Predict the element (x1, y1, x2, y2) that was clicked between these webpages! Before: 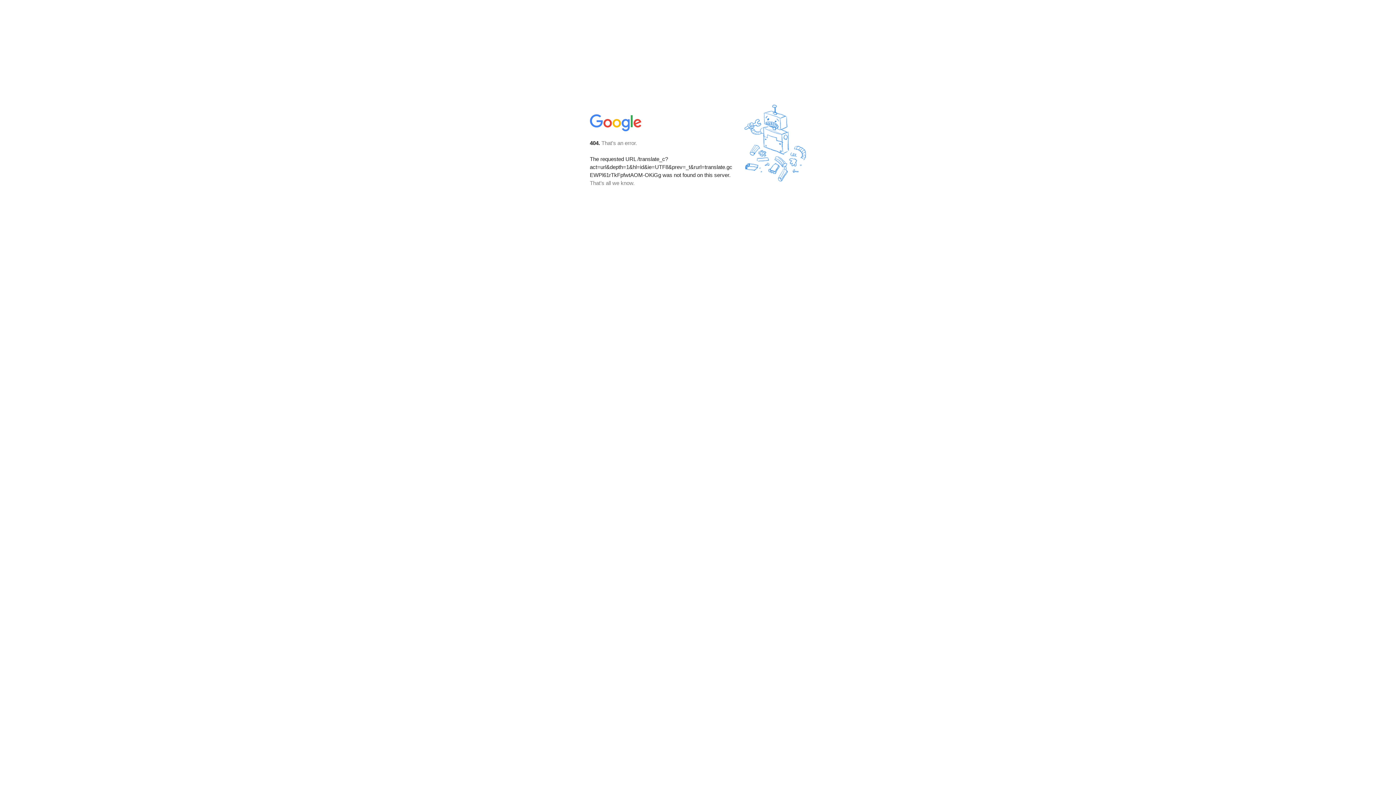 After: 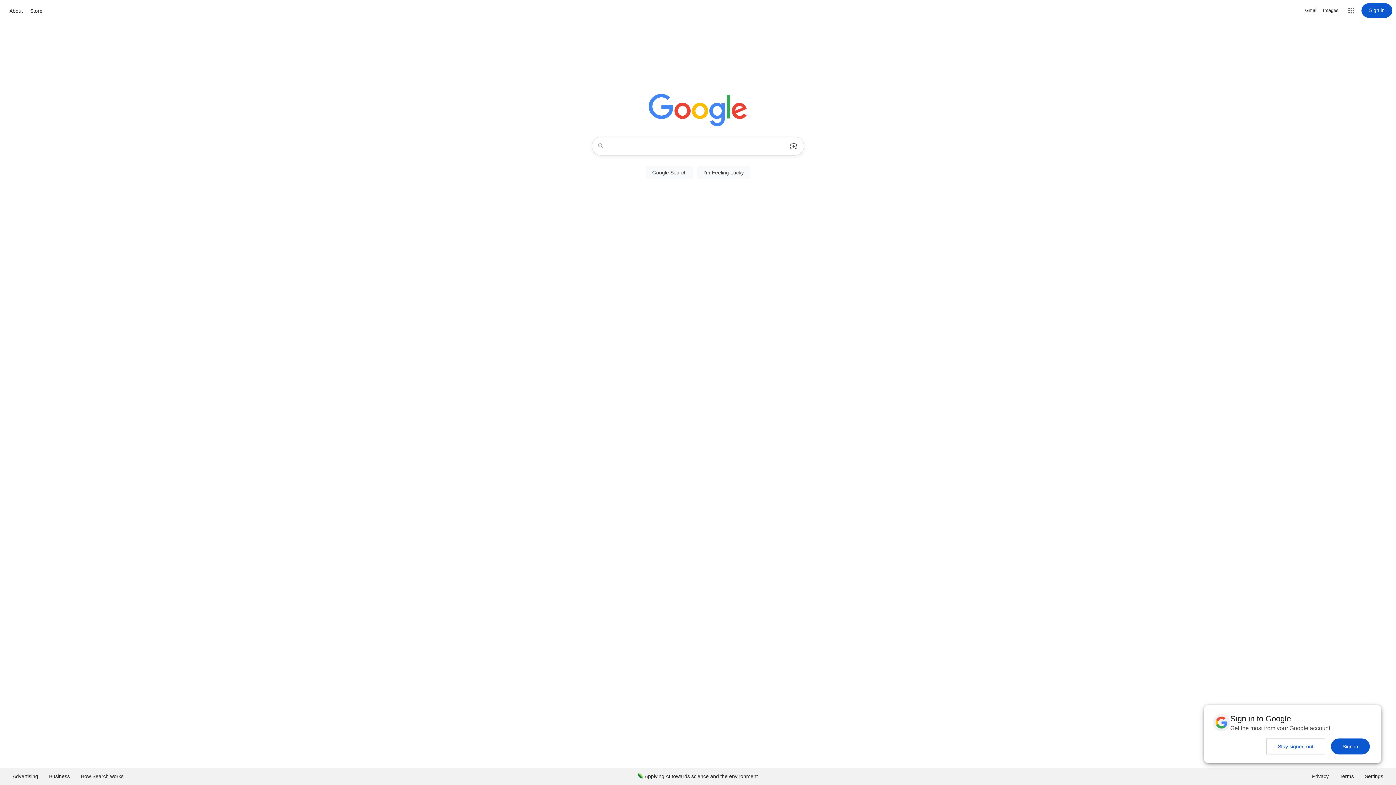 Action: bbox: (590, 127, 642, 134)